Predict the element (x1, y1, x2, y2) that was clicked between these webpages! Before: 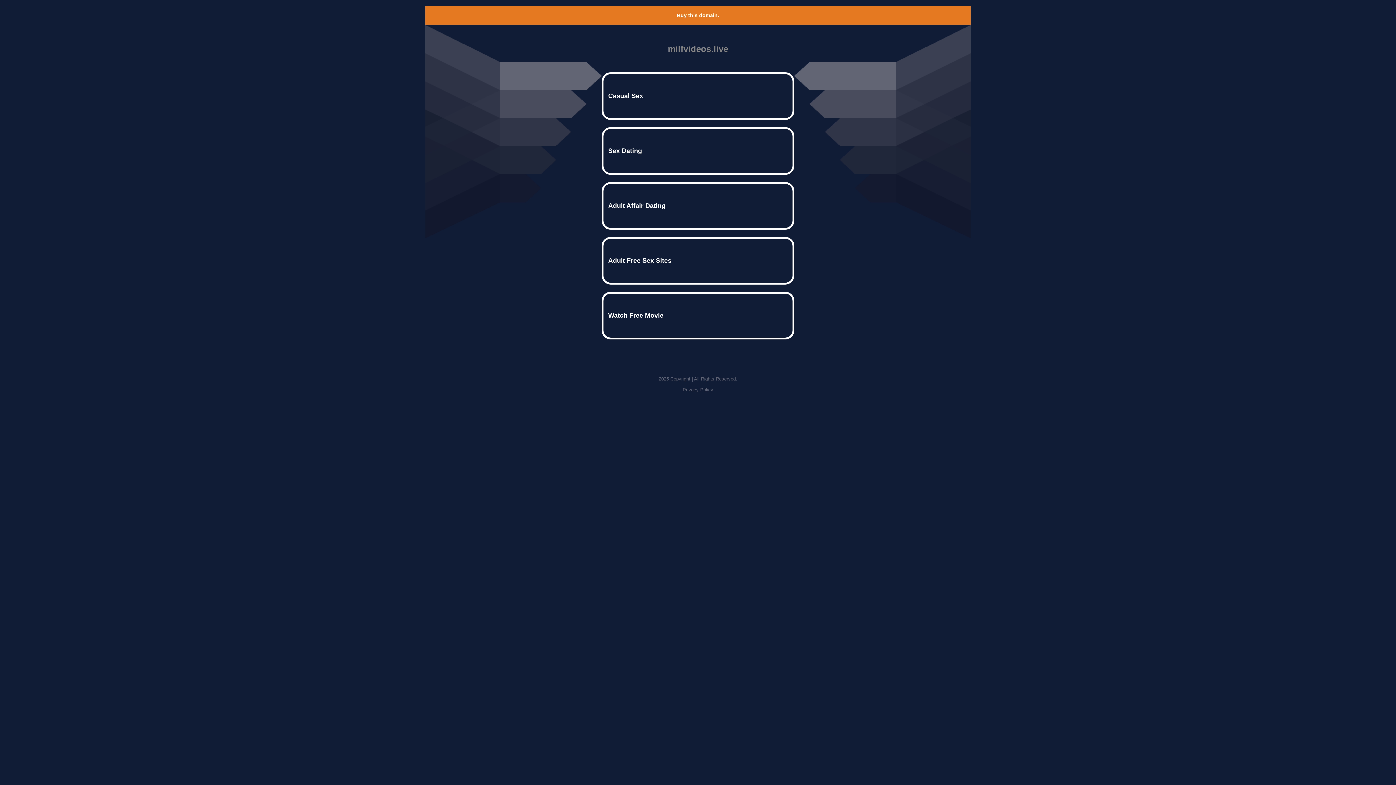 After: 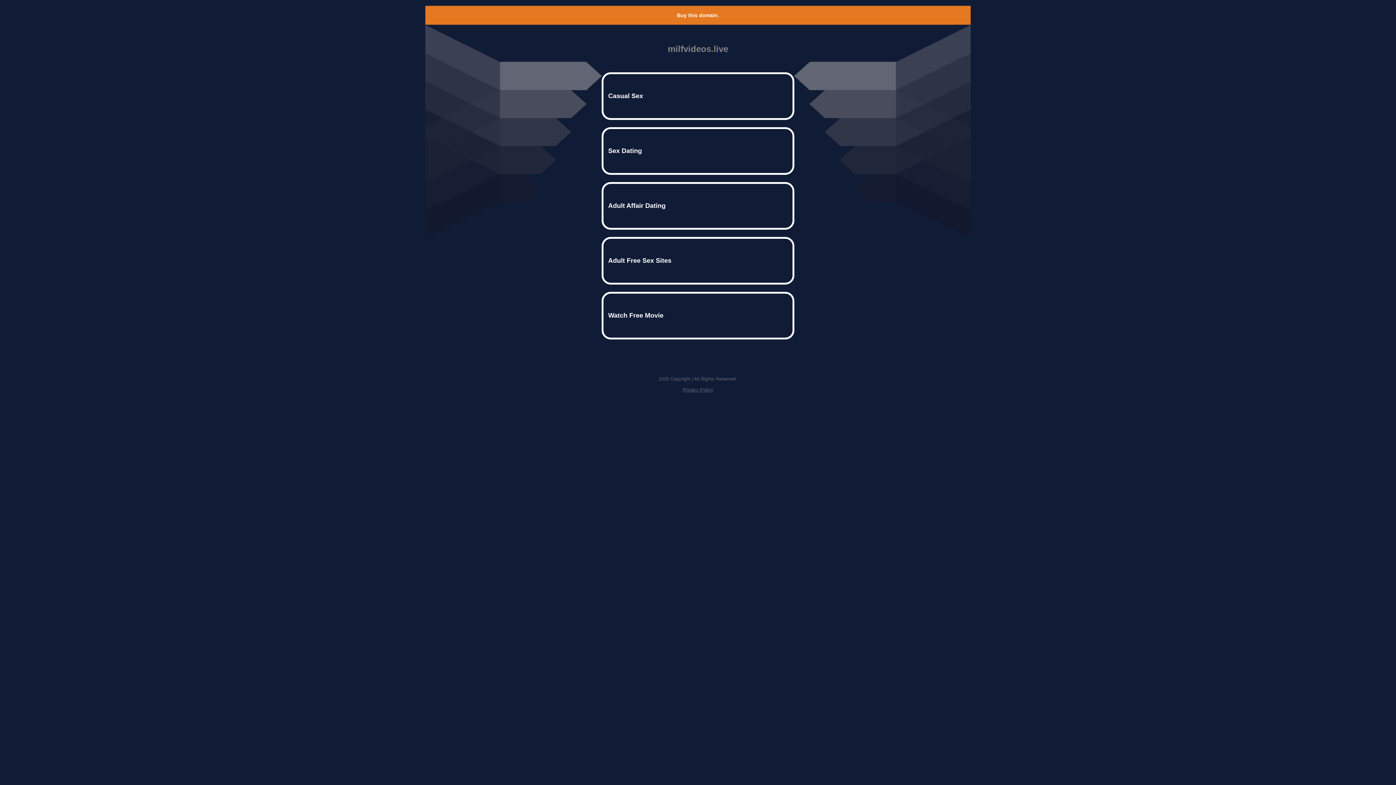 Action: label: Privacy Policy bbox: (682, 387, 713, 392)